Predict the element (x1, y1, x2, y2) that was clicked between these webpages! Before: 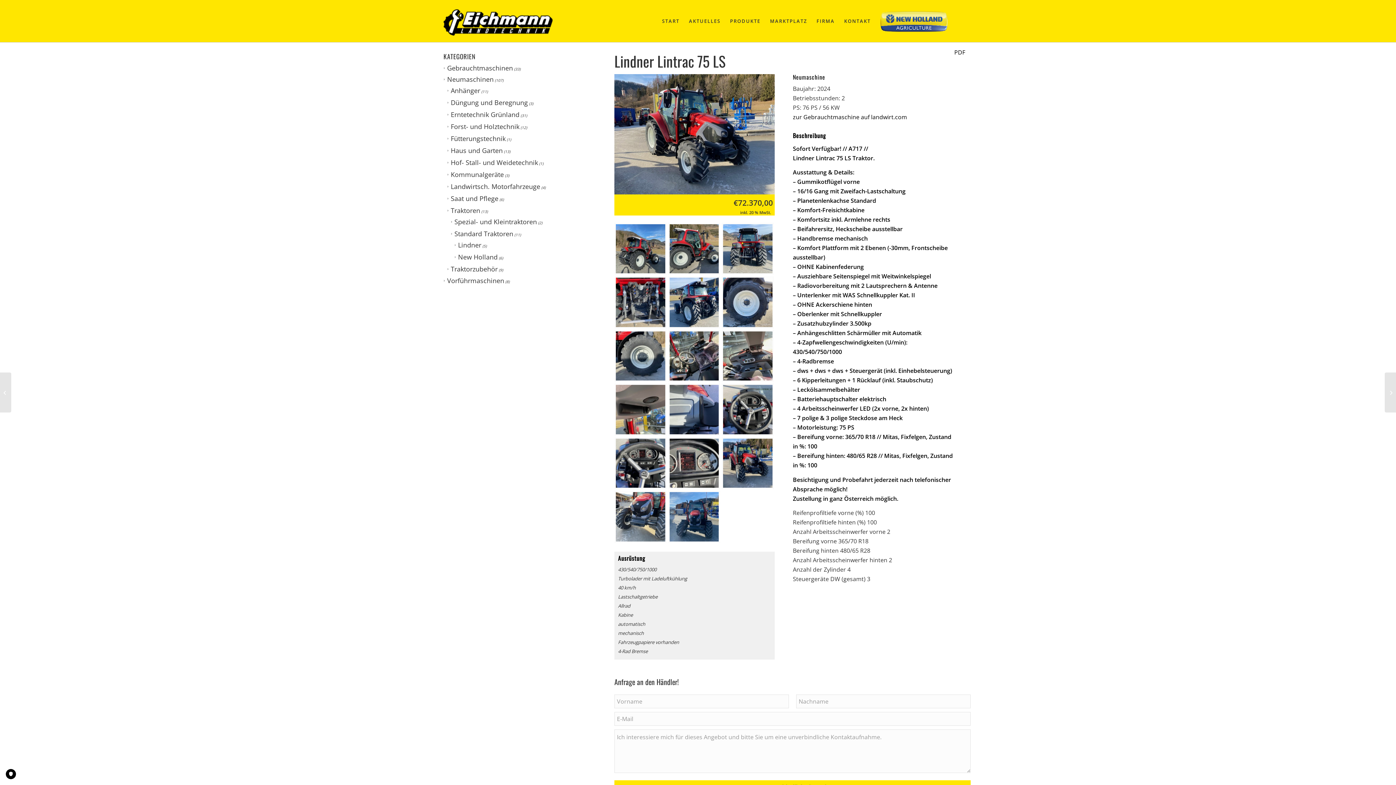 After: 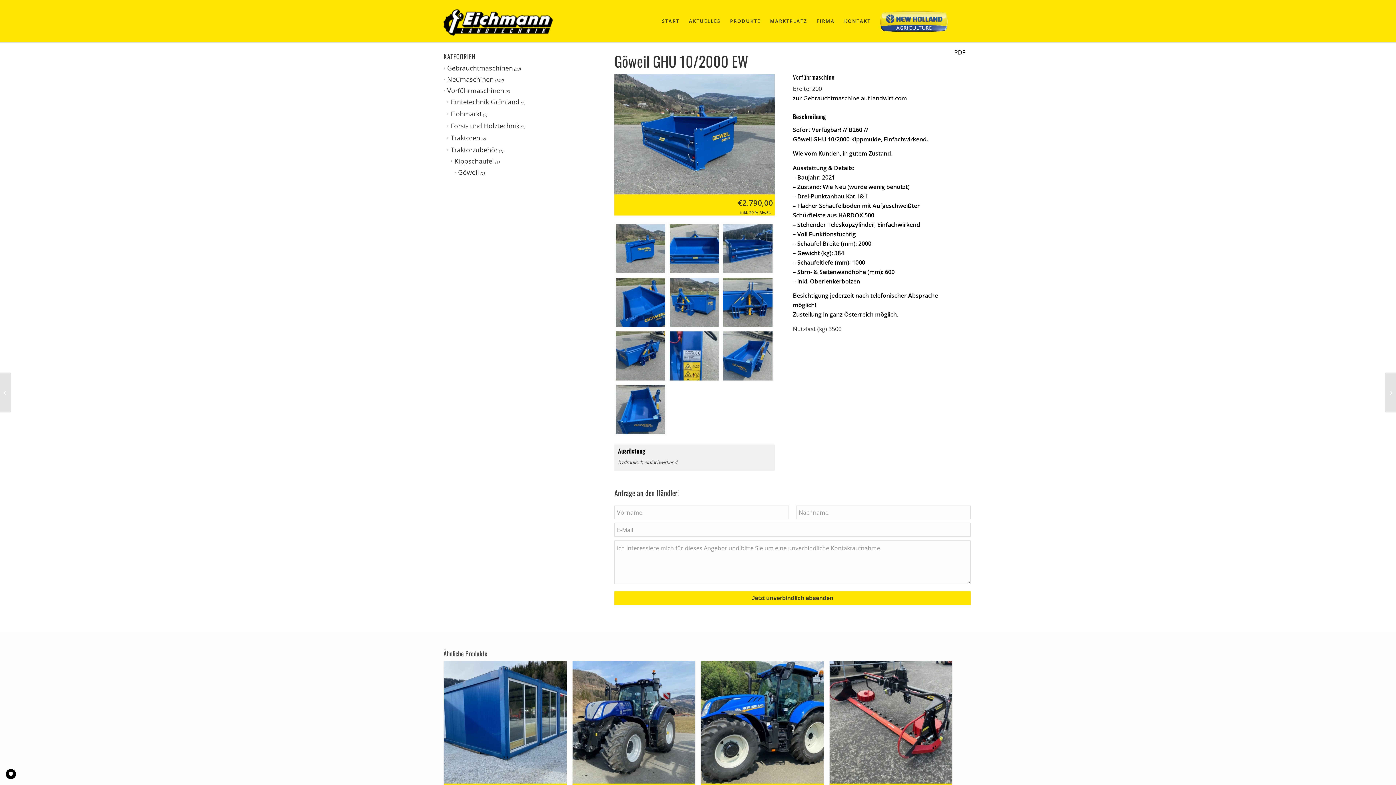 Action: bbox: (1385, 372, 1396, 412) label: Göweil GHU 10/2000 EW